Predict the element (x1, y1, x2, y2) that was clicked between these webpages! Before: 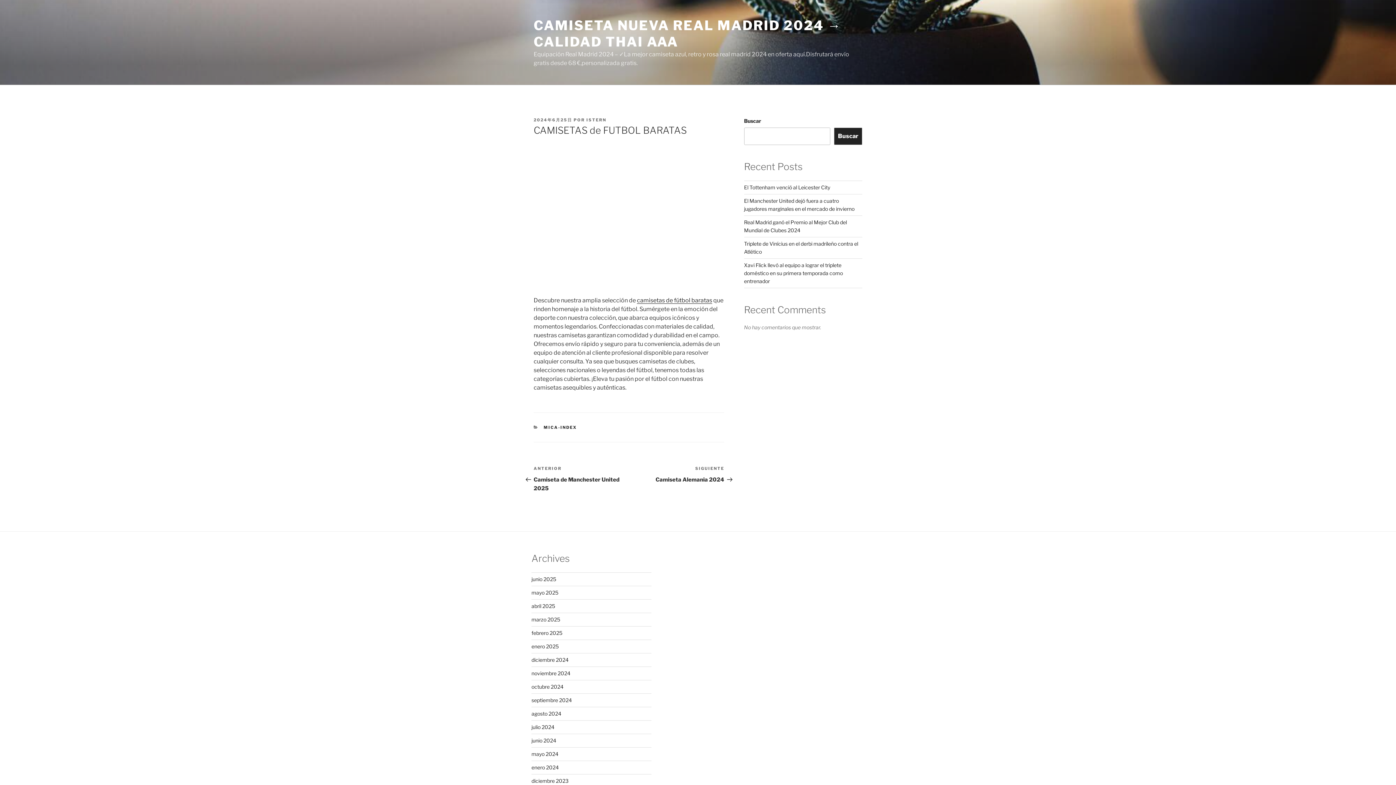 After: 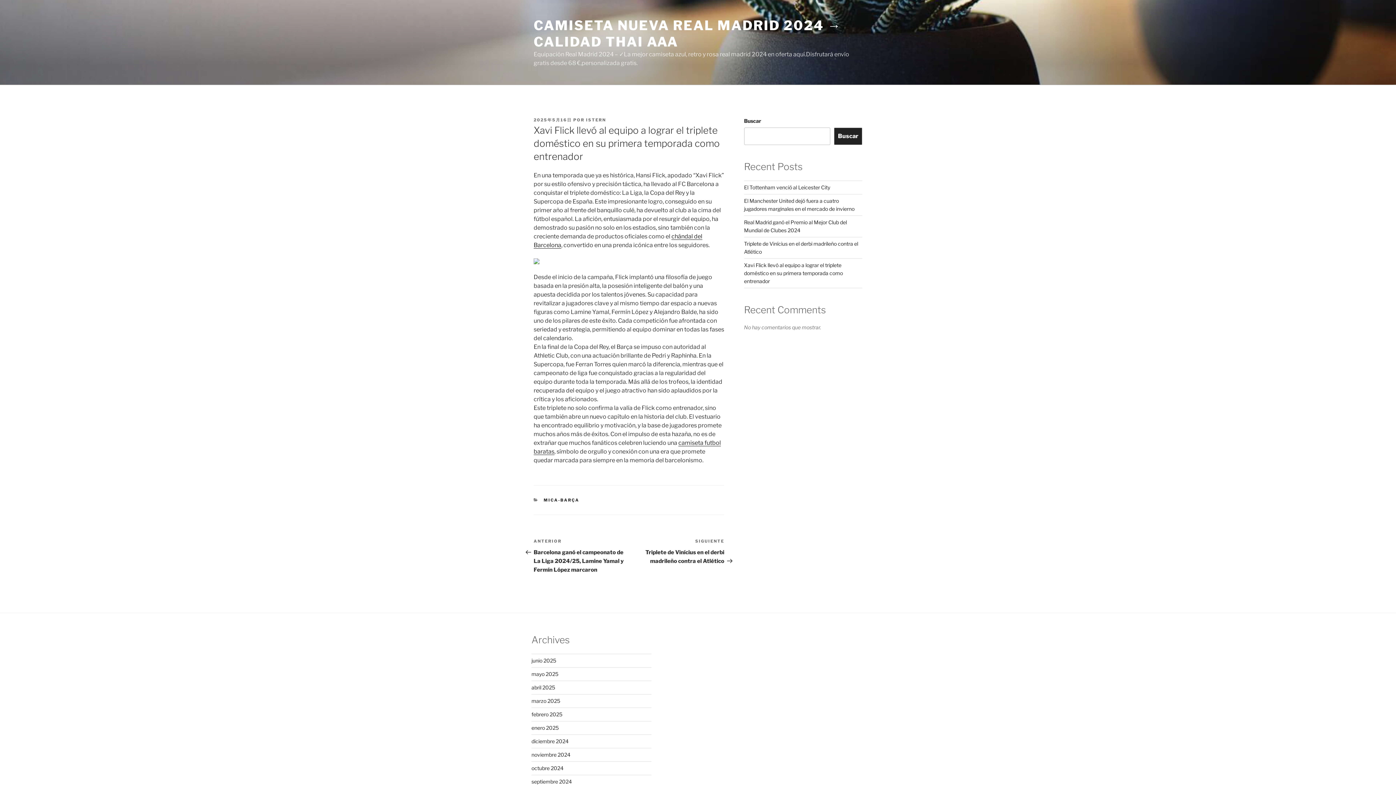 Action: bbox: (744, 262, 843, 284) label: Xavi Flick llevó al equipo a lograr el triplete doméstico en su primera temporada como entrenador